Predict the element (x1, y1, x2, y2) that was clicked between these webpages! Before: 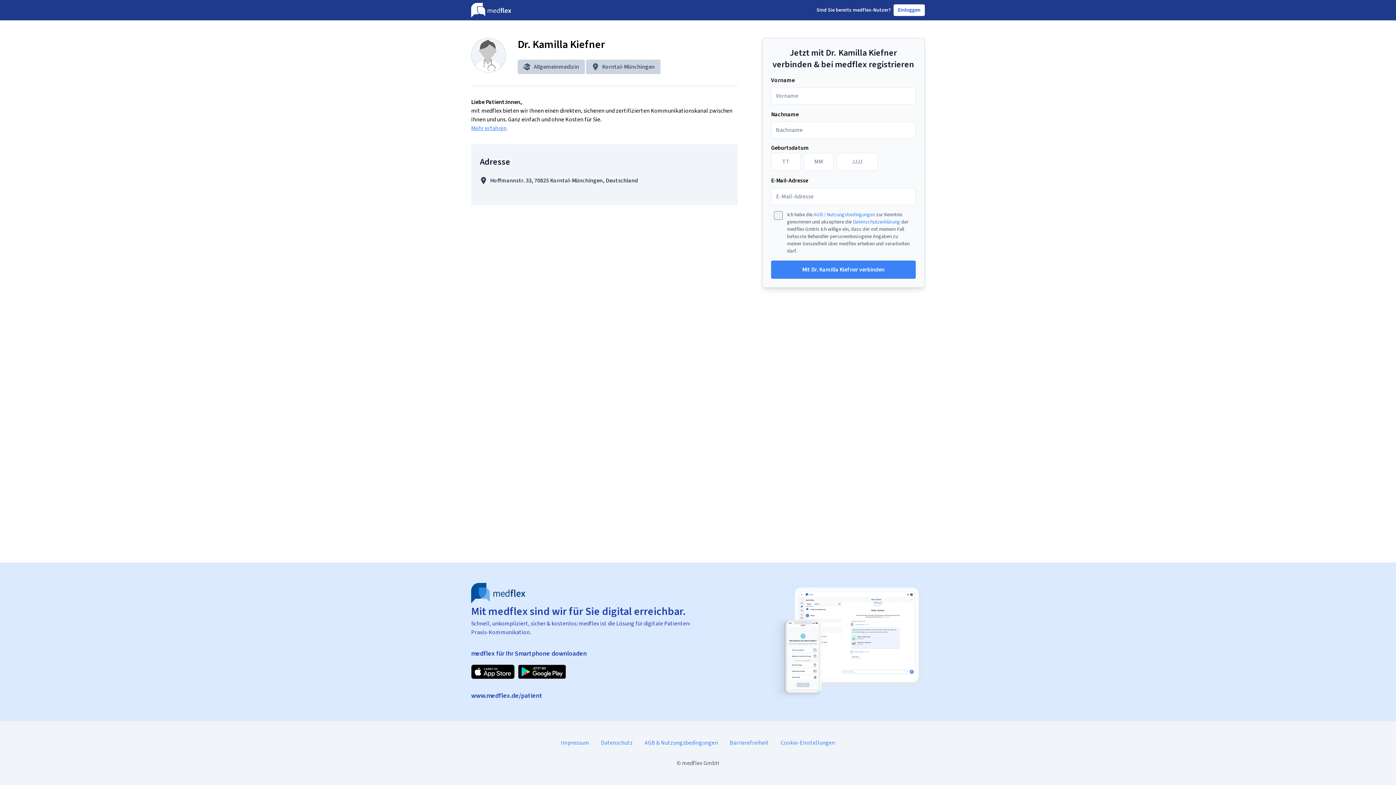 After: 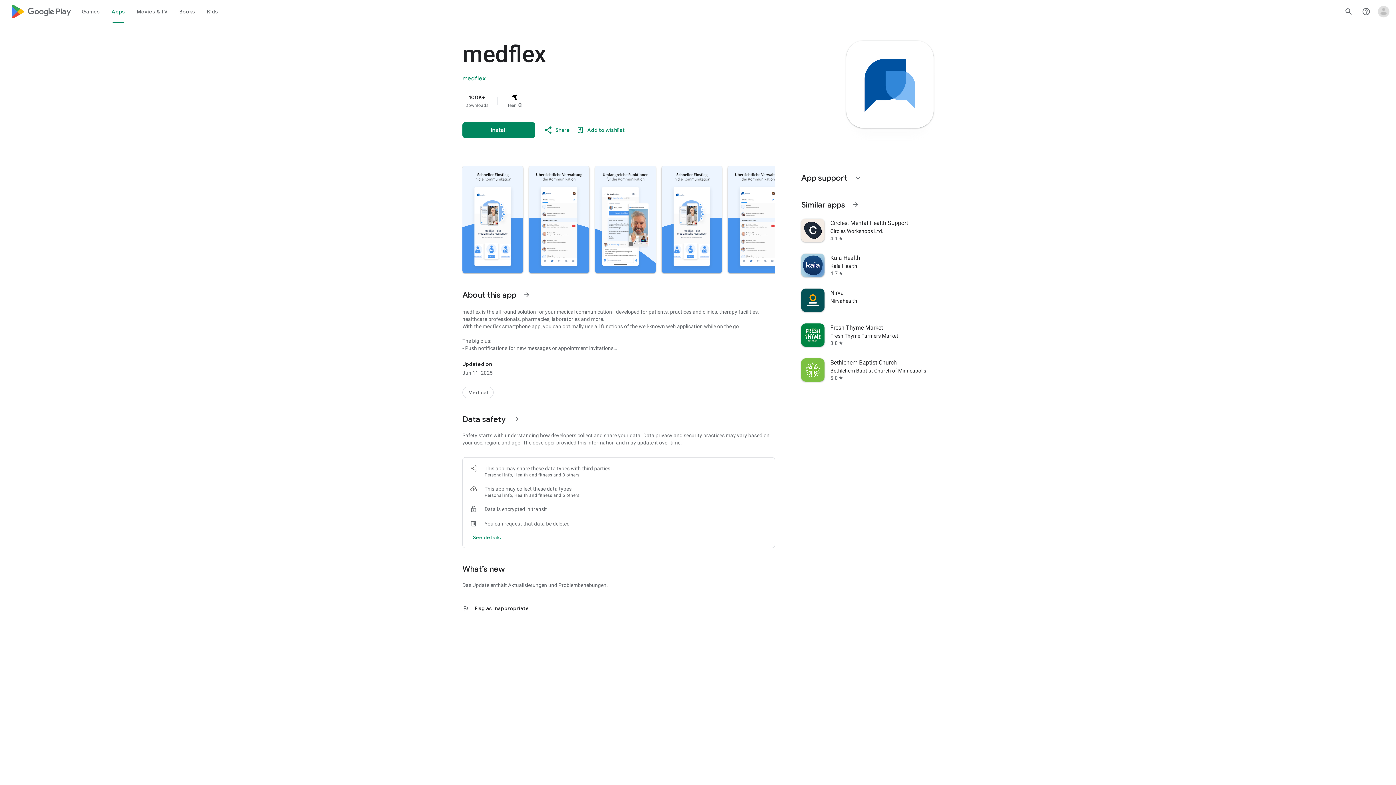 Action: bbox: (517, 664, 566, 679)